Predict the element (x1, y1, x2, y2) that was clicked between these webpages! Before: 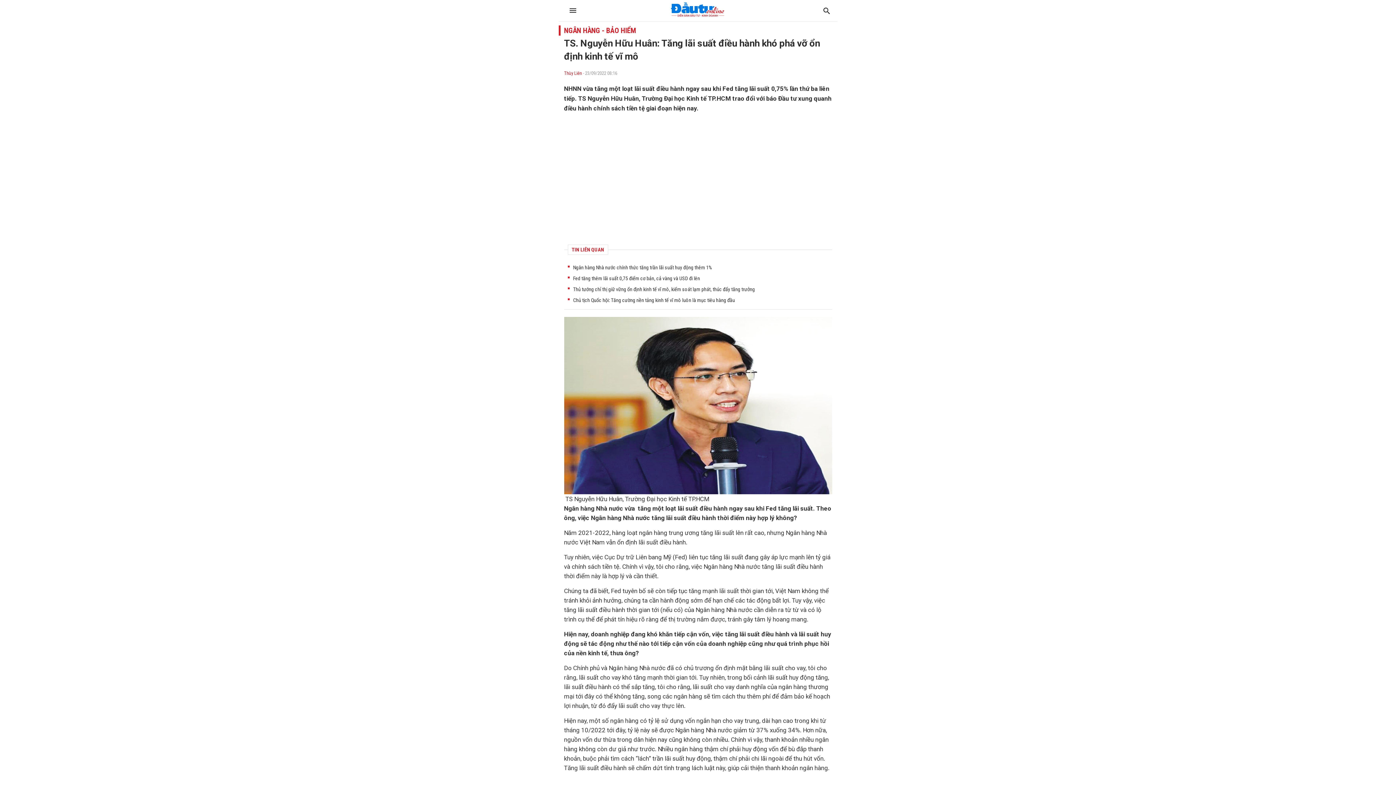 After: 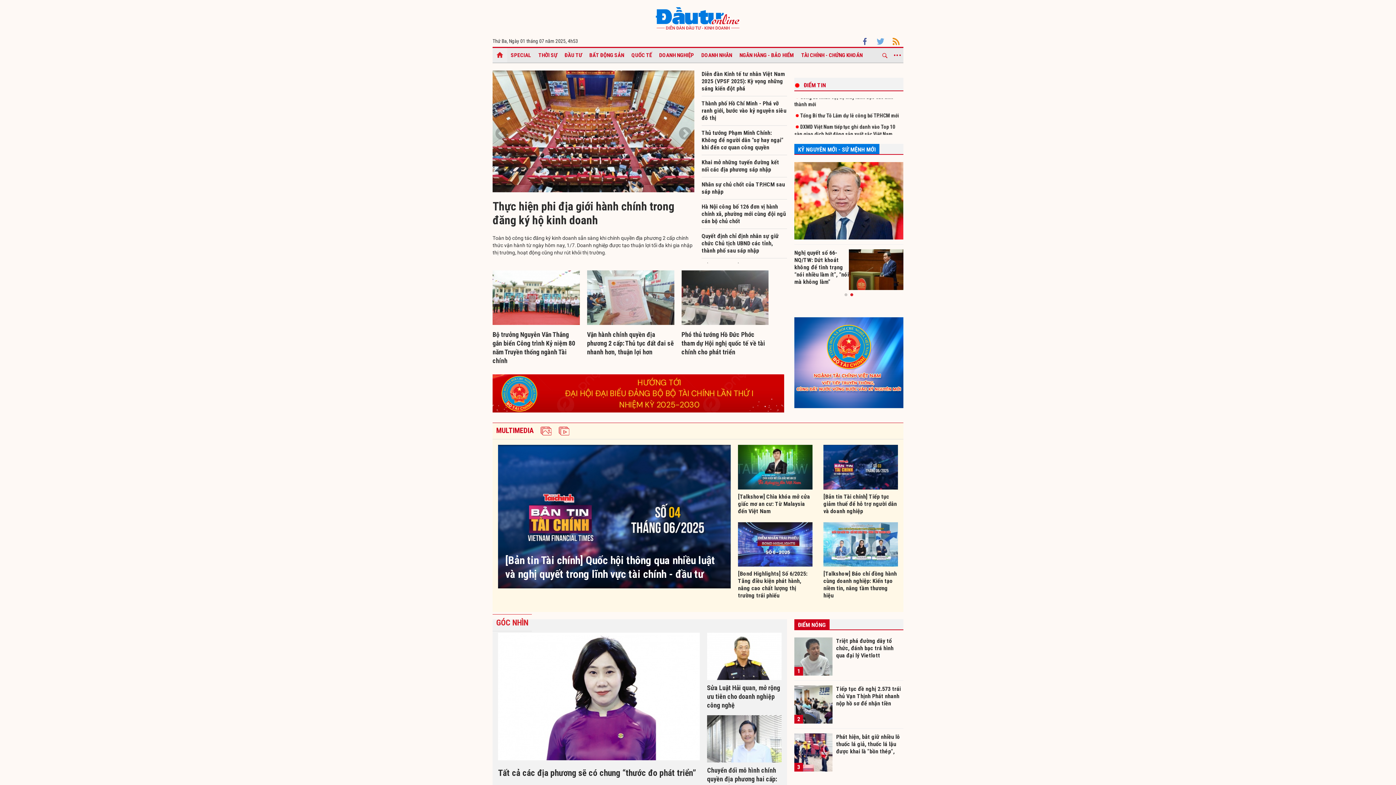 Action: bbox: (671, 2, 725, 17)